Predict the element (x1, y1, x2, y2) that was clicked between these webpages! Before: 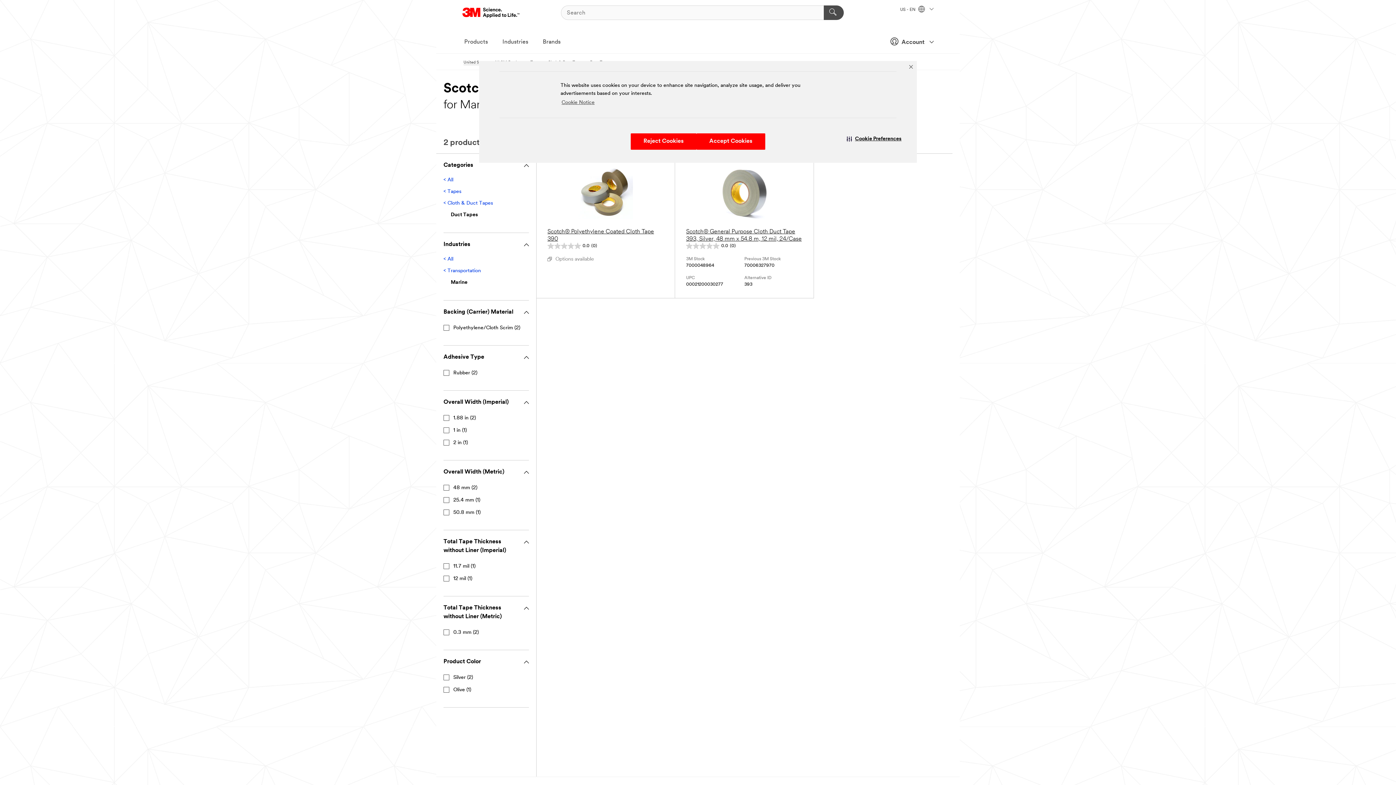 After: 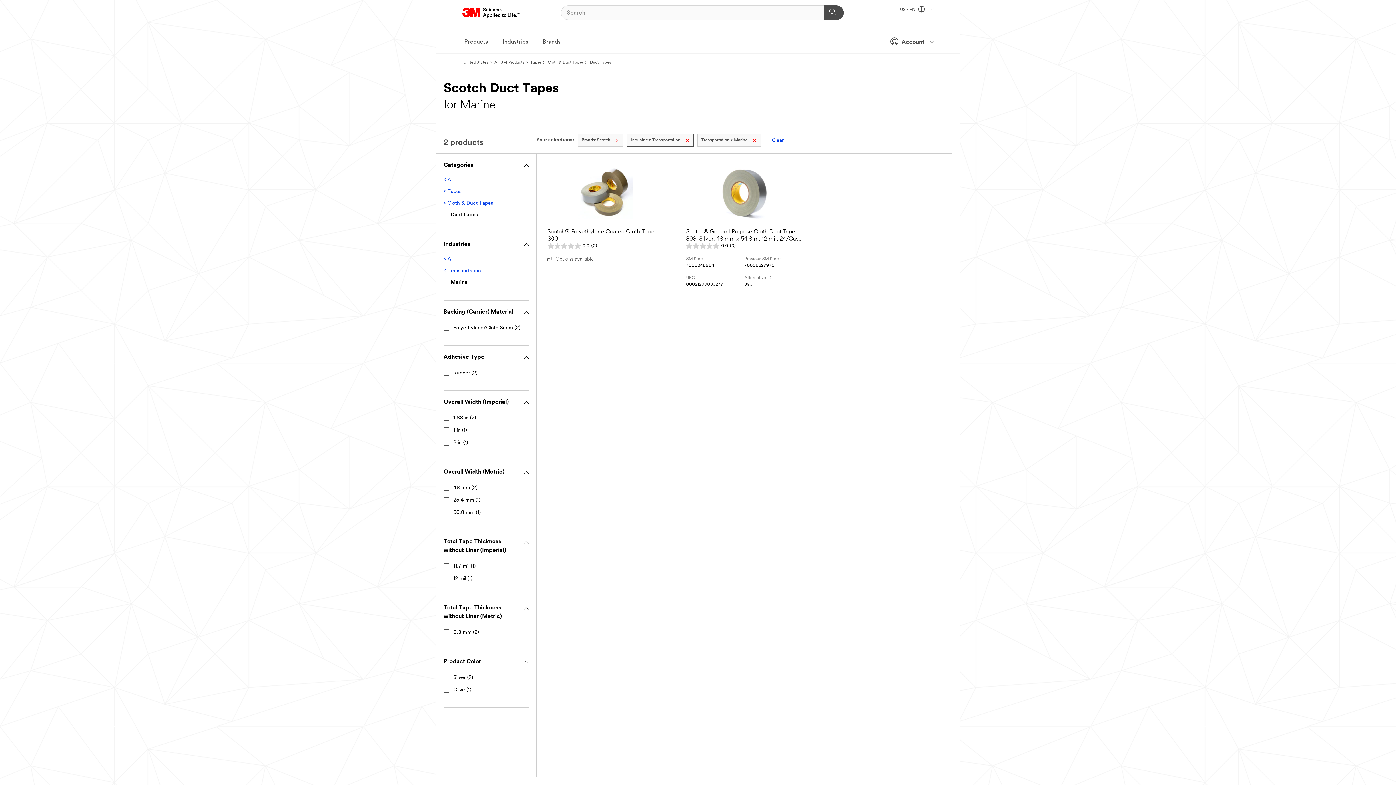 Action: label: Reject Cookies bbox: (630, 133, 696, 149)